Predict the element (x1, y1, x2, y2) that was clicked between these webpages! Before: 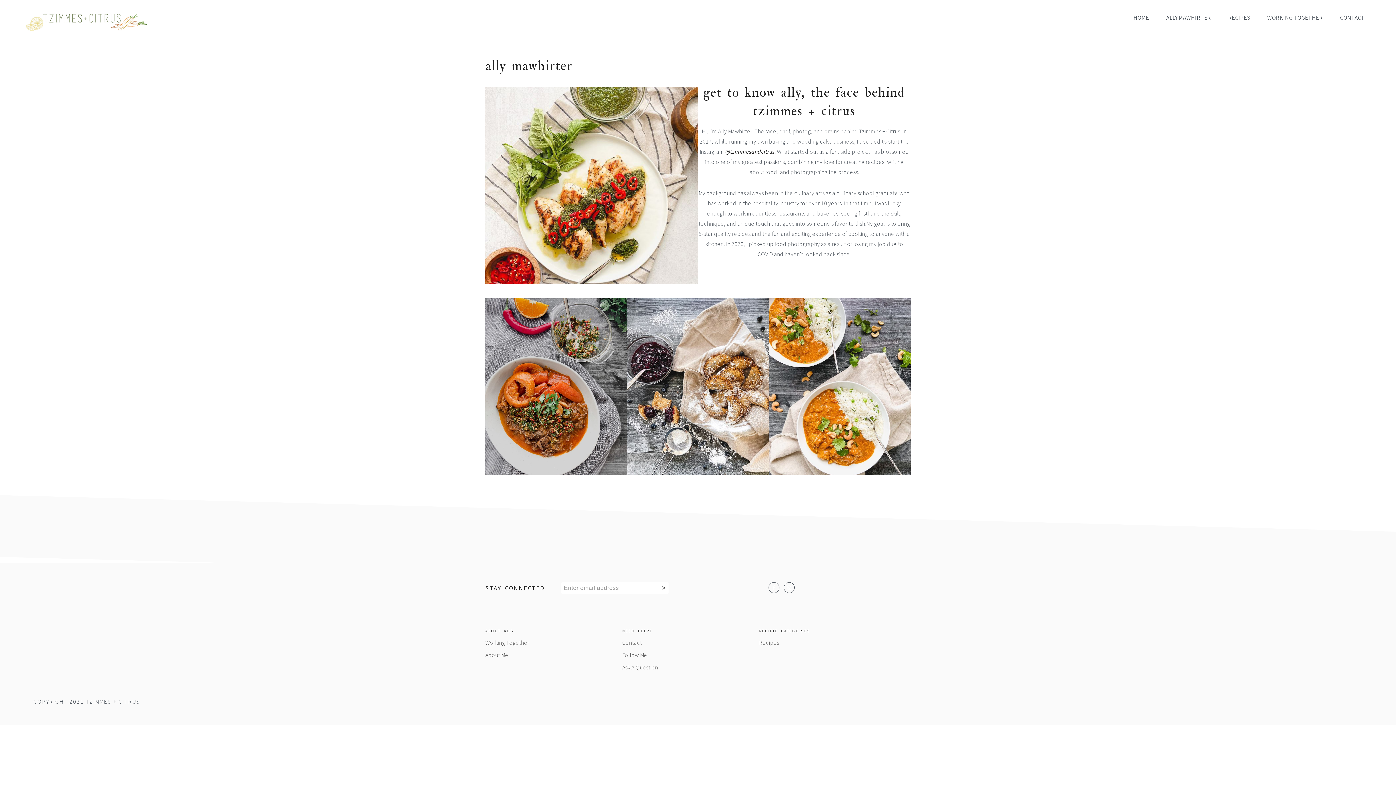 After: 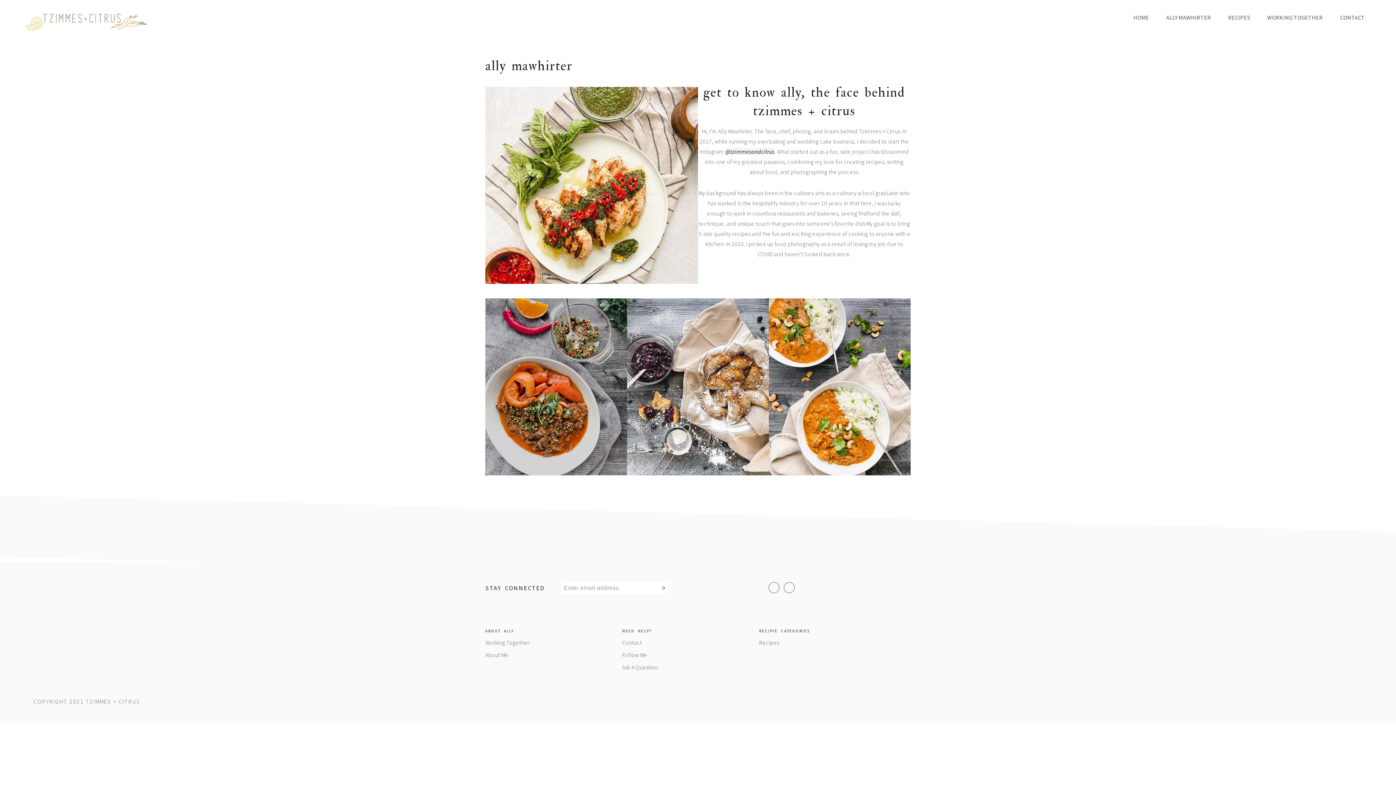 Action: label: @tzimmesandcitrus bbox: (725, 147, 774, 155)